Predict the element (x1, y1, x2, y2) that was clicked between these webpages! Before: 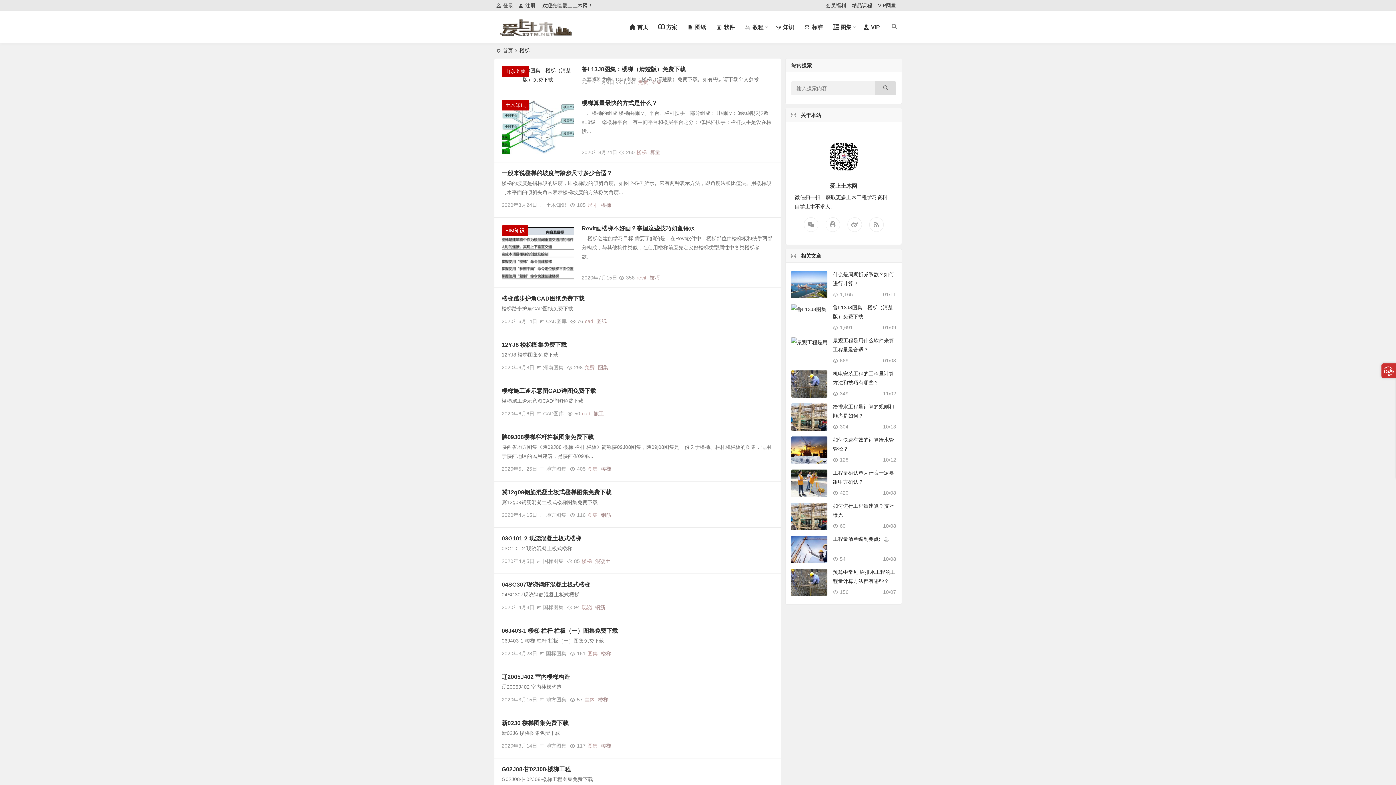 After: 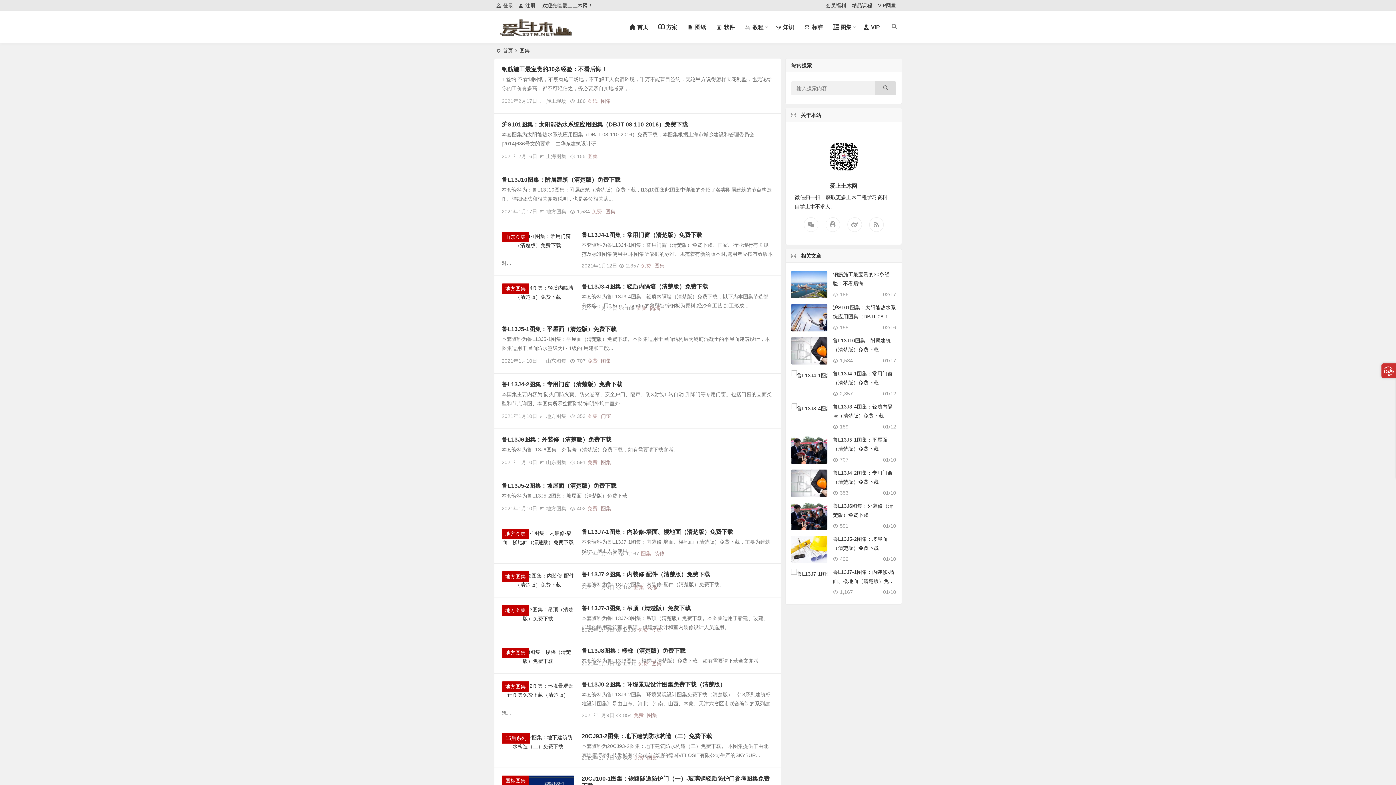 Action: bbox: (587, 650, 597, 656) label: 图集